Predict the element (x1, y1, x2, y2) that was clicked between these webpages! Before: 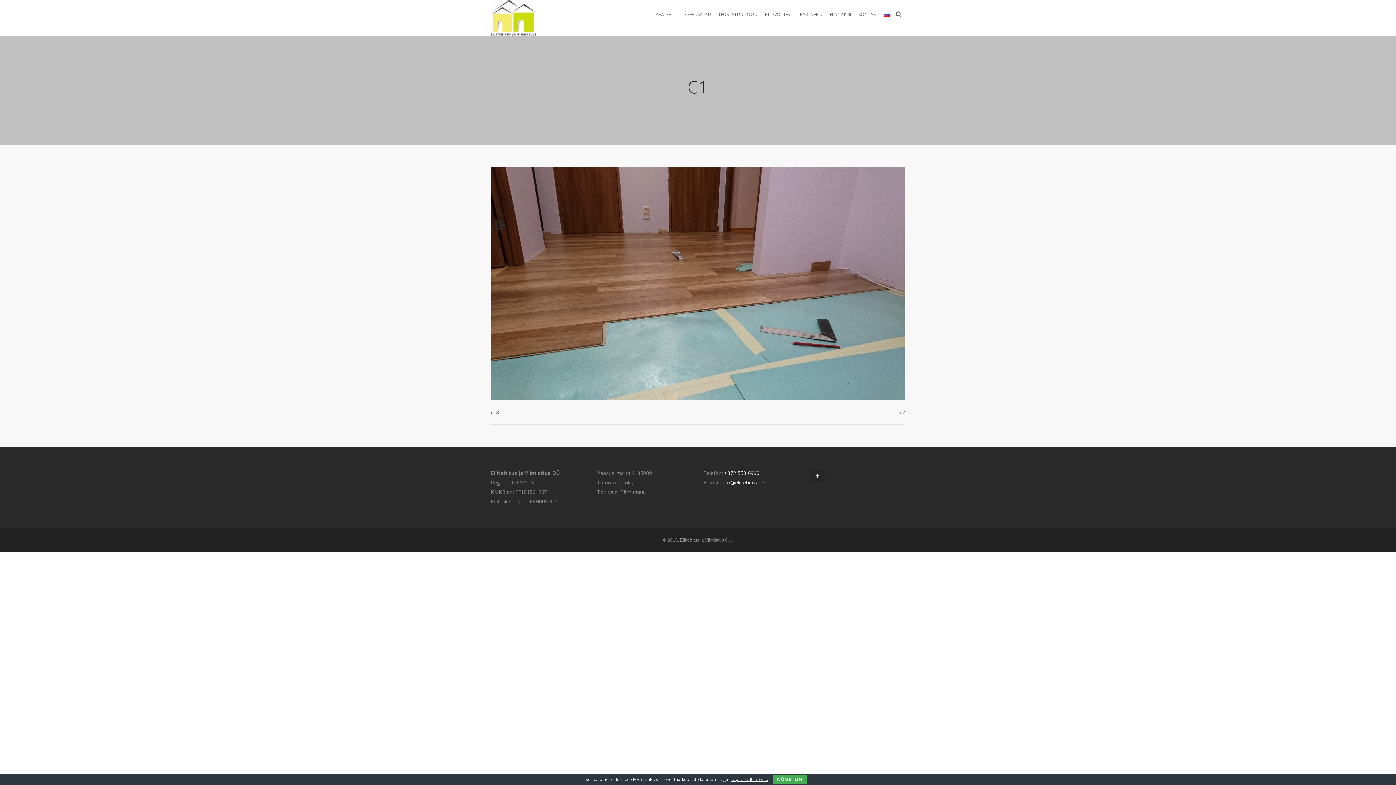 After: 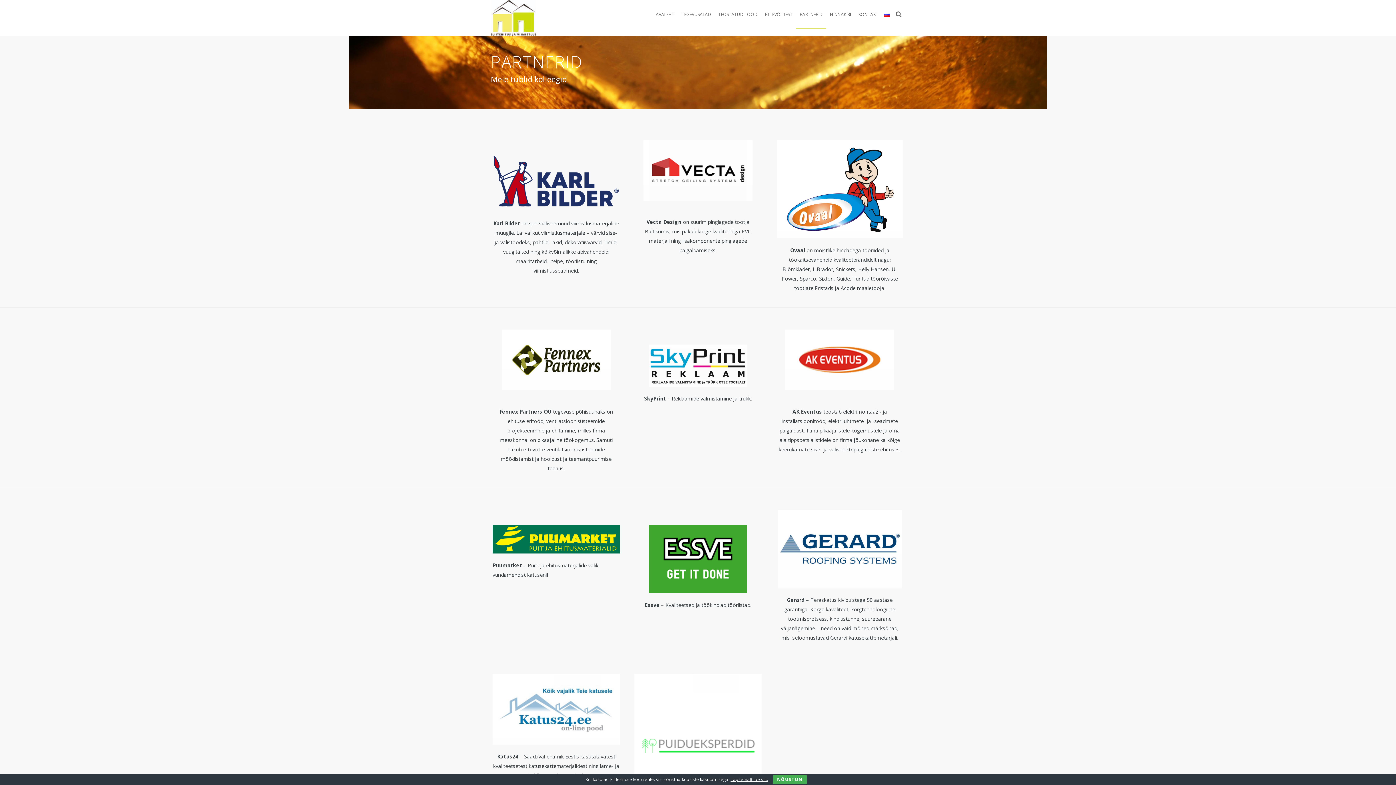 Action: bbox: (796, 0, 826, 29) label: PARTNERID